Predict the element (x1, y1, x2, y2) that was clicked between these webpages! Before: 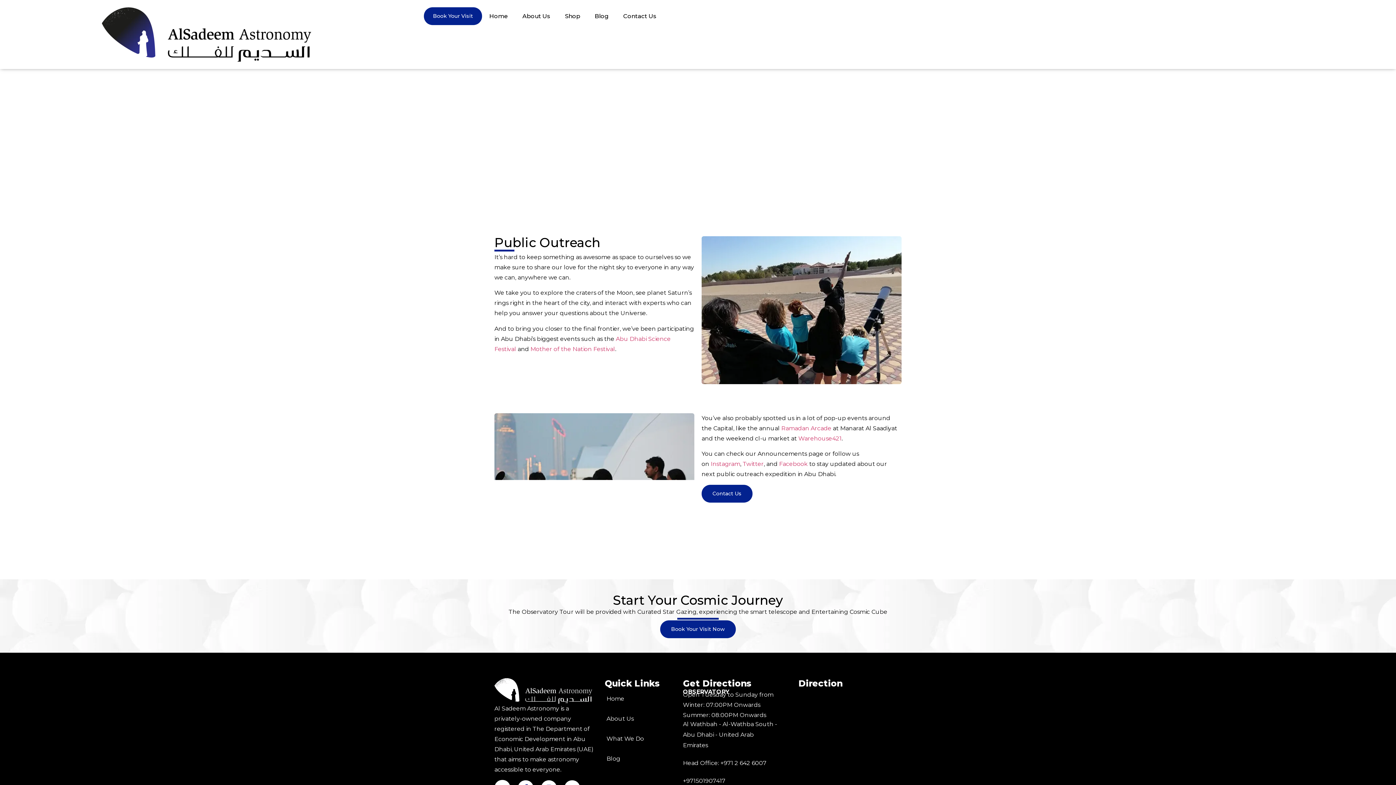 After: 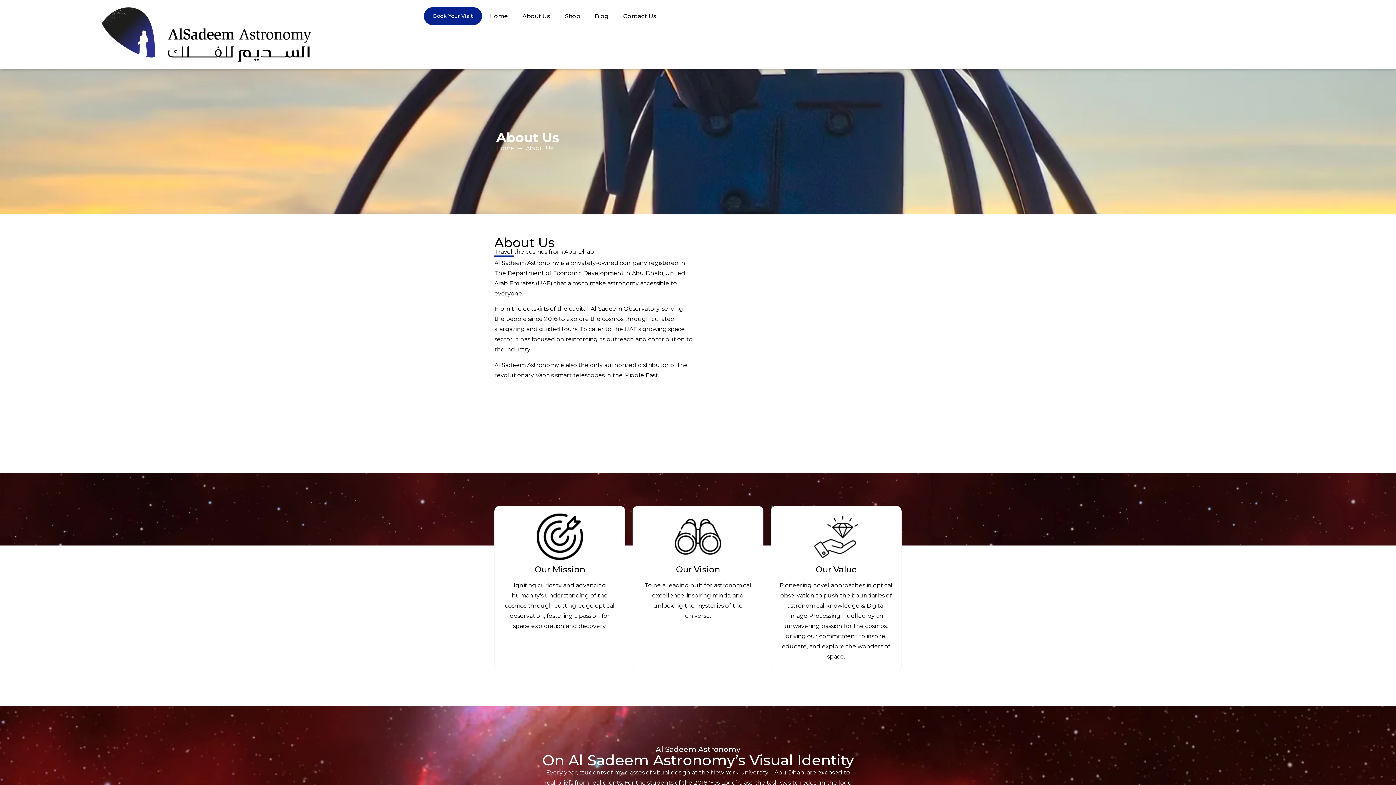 Action: label: About Us bbox: (604, 709, 675, 729)